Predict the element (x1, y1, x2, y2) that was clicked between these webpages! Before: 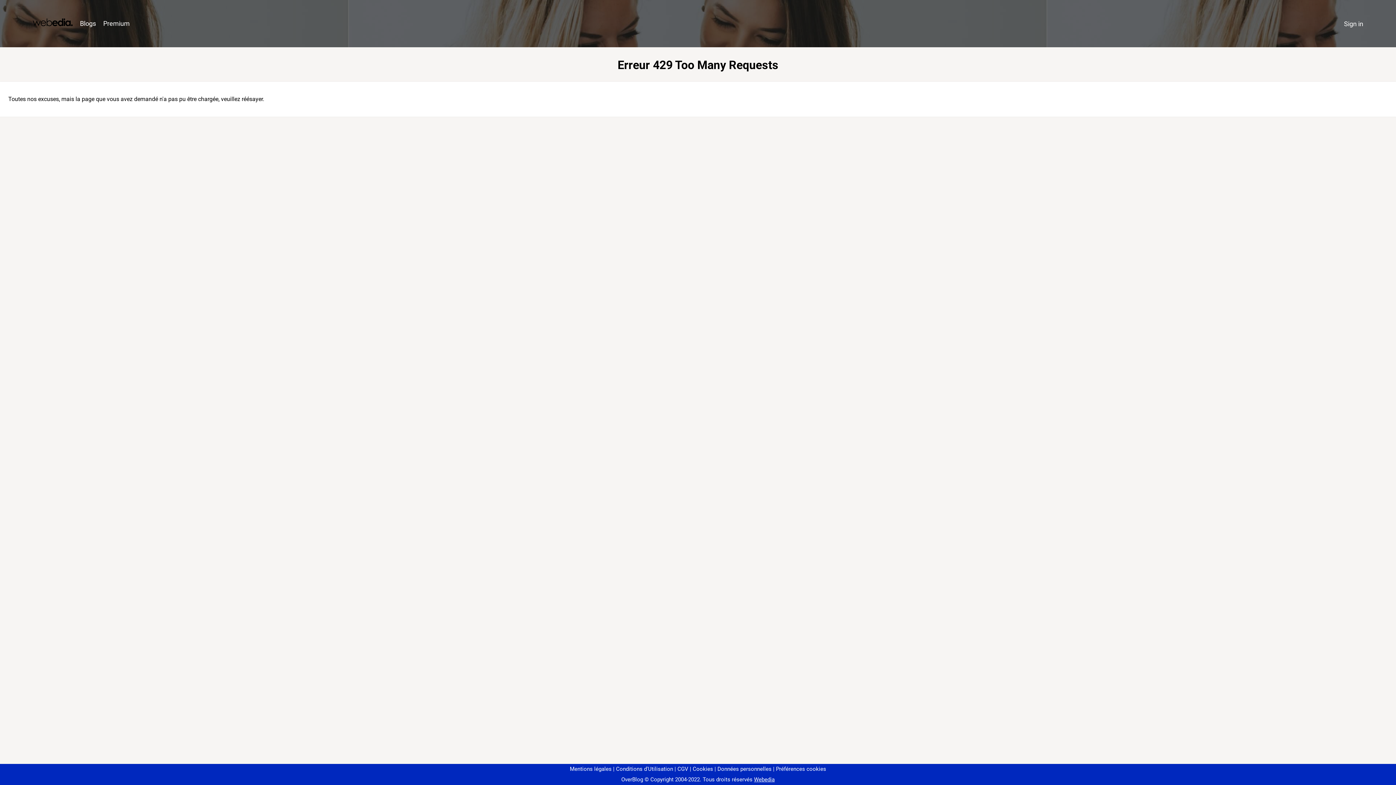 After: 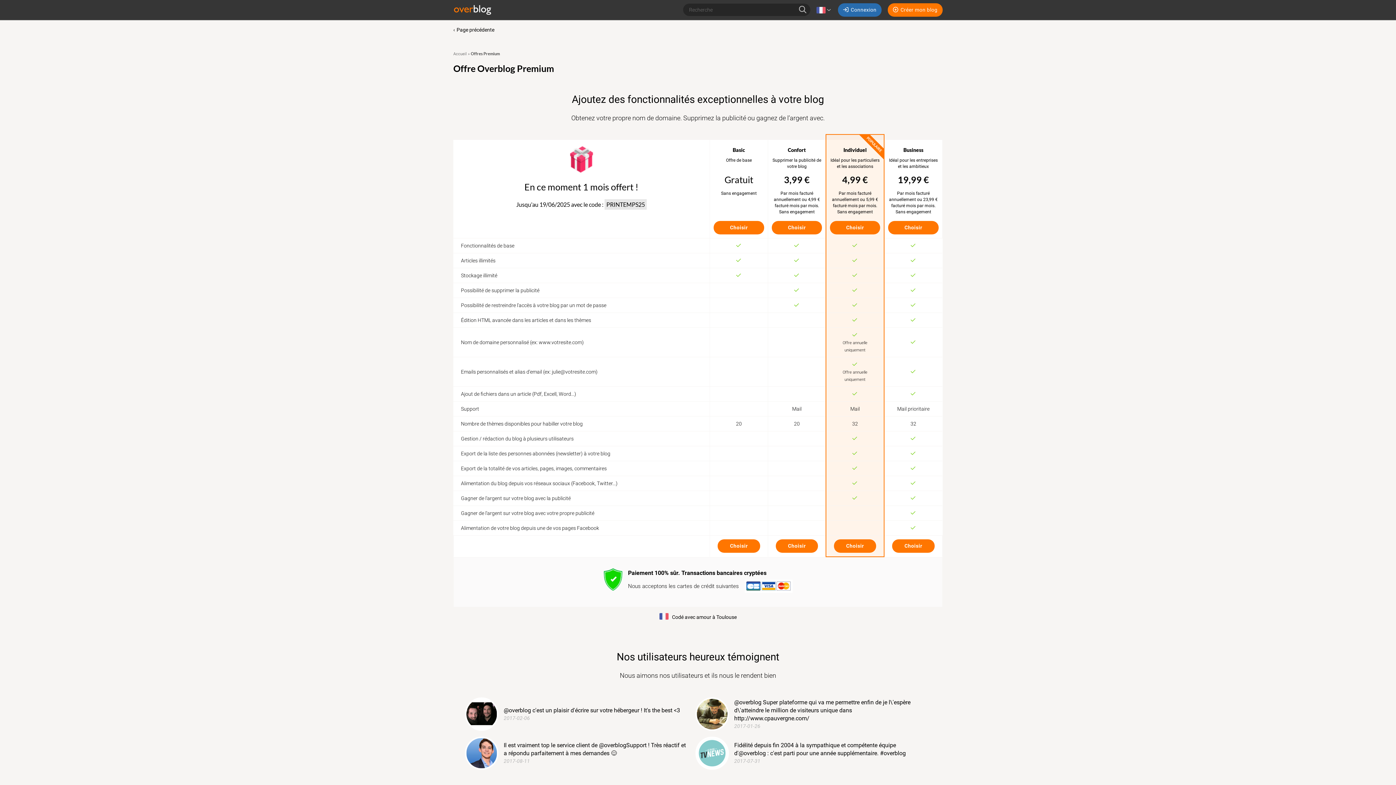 Action: label: Premium bbox: (99, 16, 133, 31)